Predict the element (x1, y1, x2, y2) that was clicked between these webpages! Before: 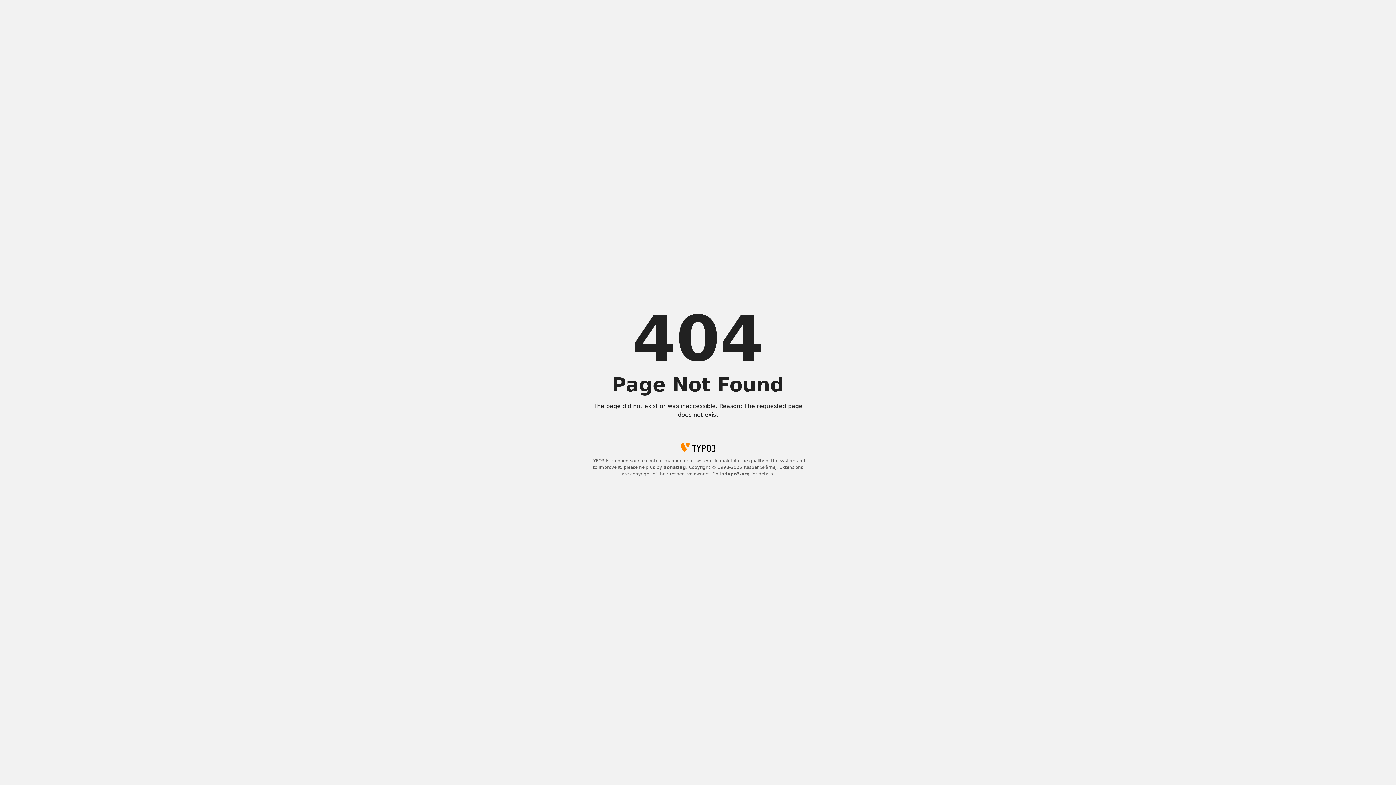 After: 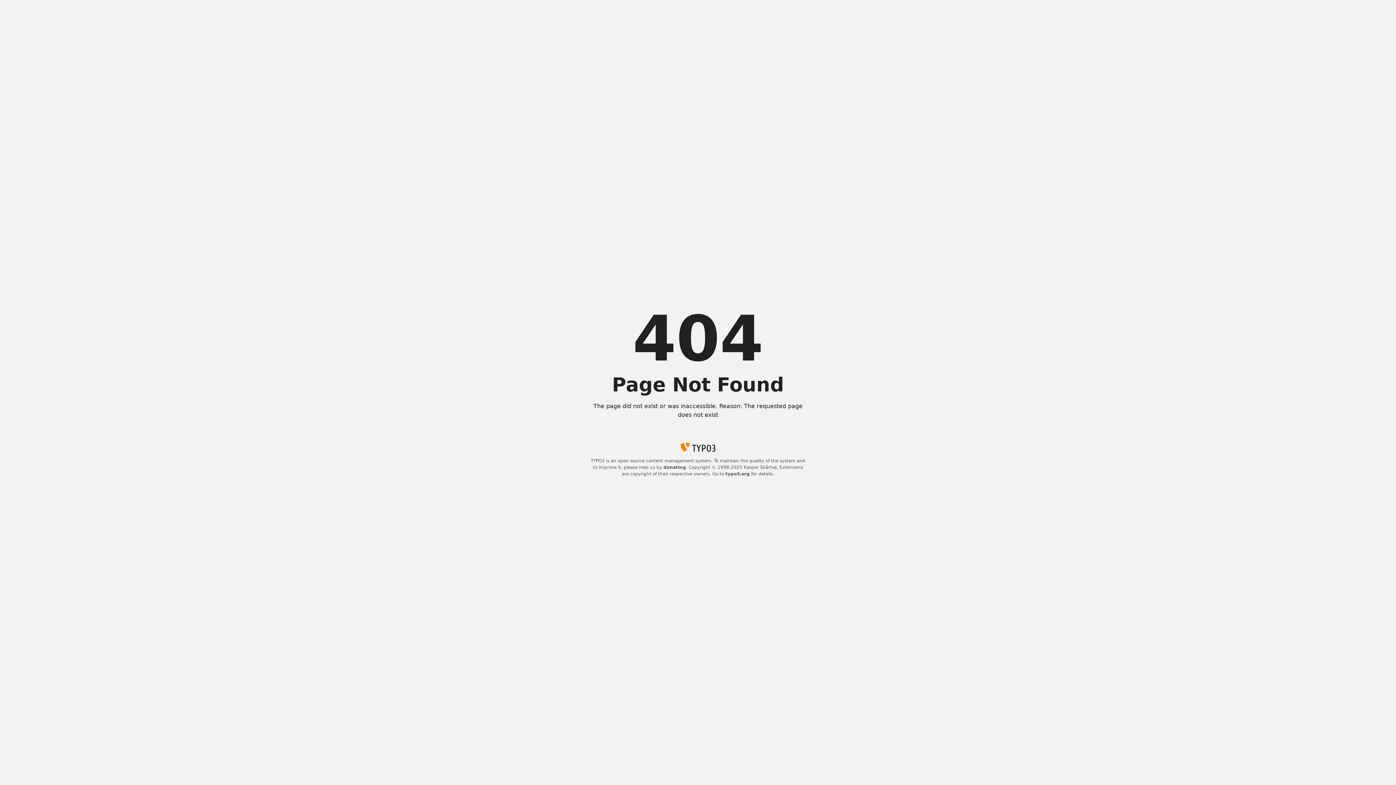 Action: label: typo3.org bbox: (725, 471, 750, 476)